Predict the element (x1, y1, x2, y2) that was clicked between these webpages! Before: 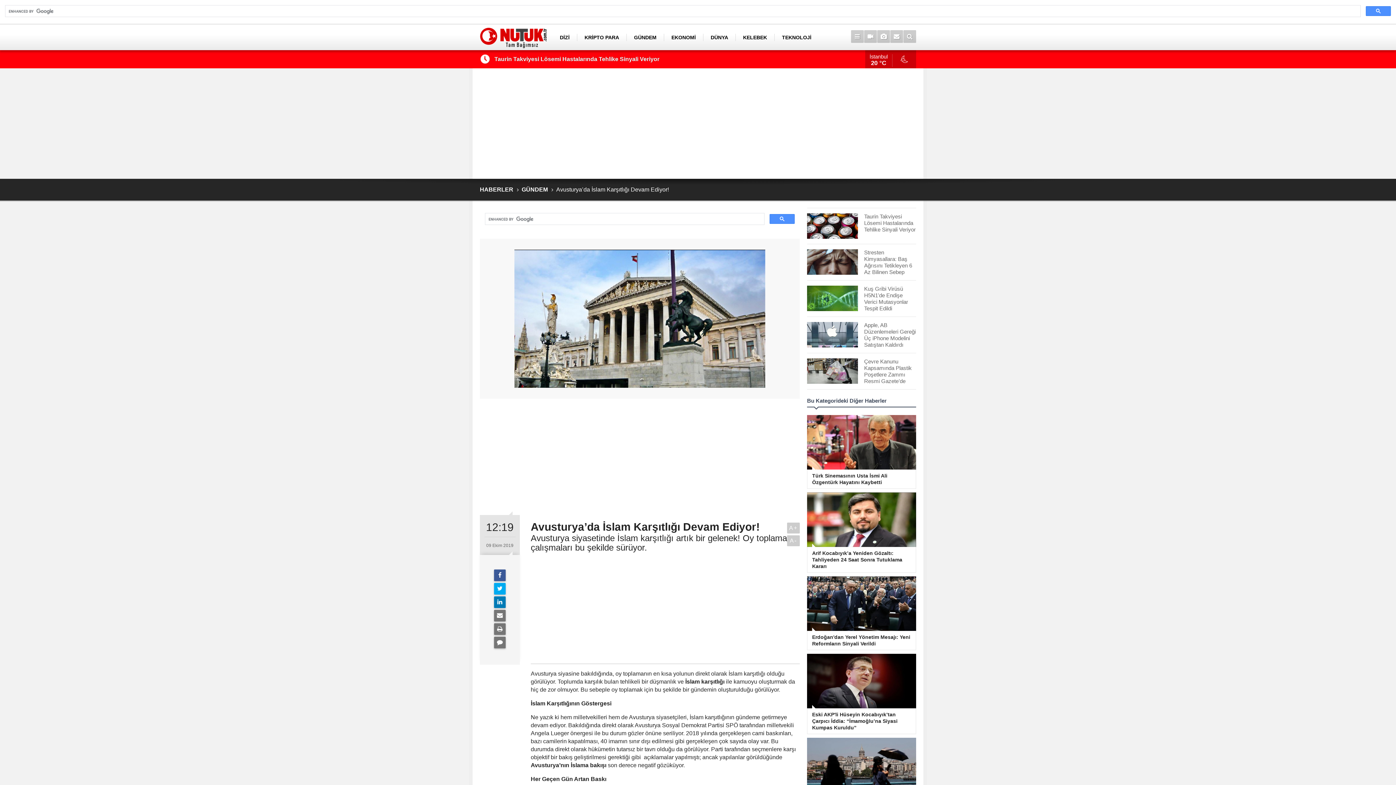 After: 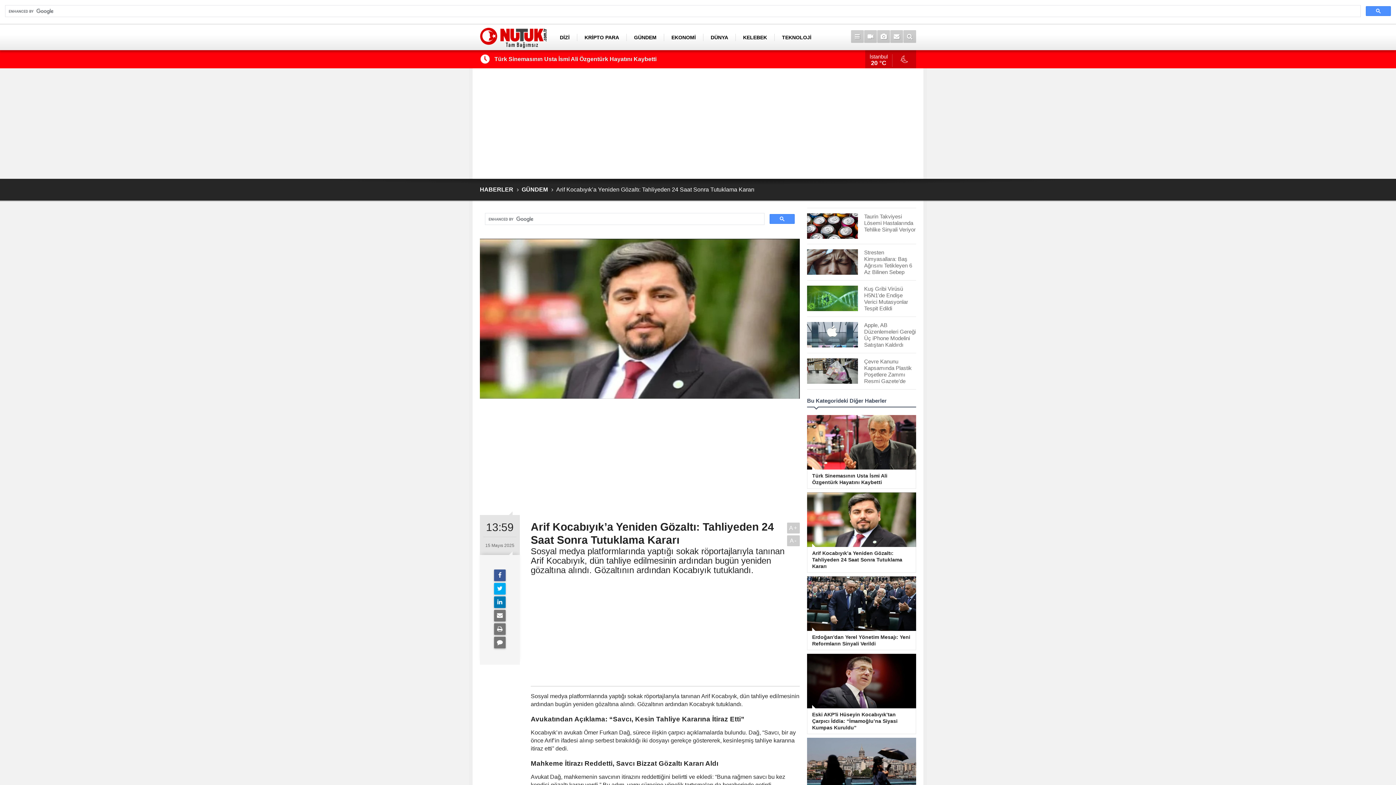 Action: bbox: (801, 492, 921, 573) label: Arif Kocabıyık’a Yeniden Gözaltı: Tahliyeden 24 Saat Sonra Tutuklama Kararı